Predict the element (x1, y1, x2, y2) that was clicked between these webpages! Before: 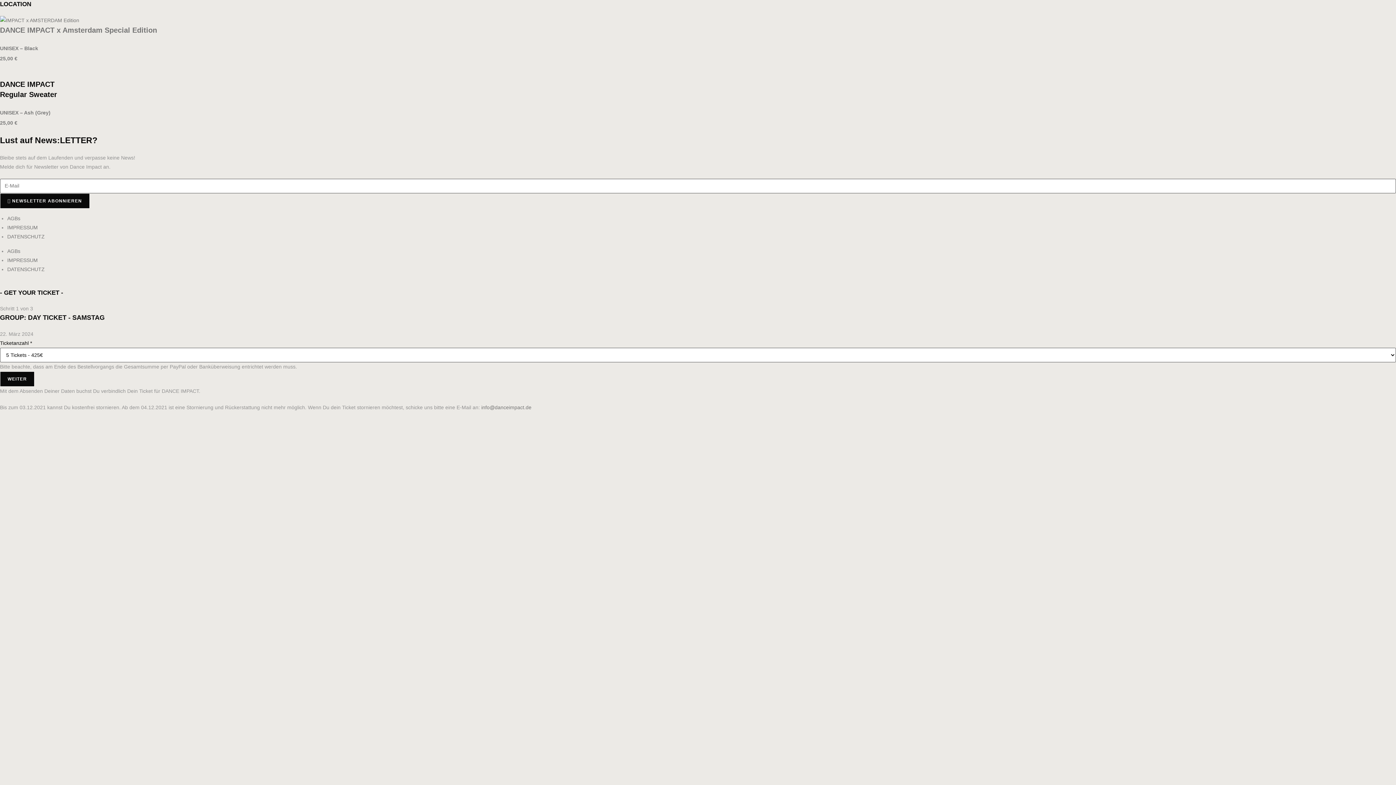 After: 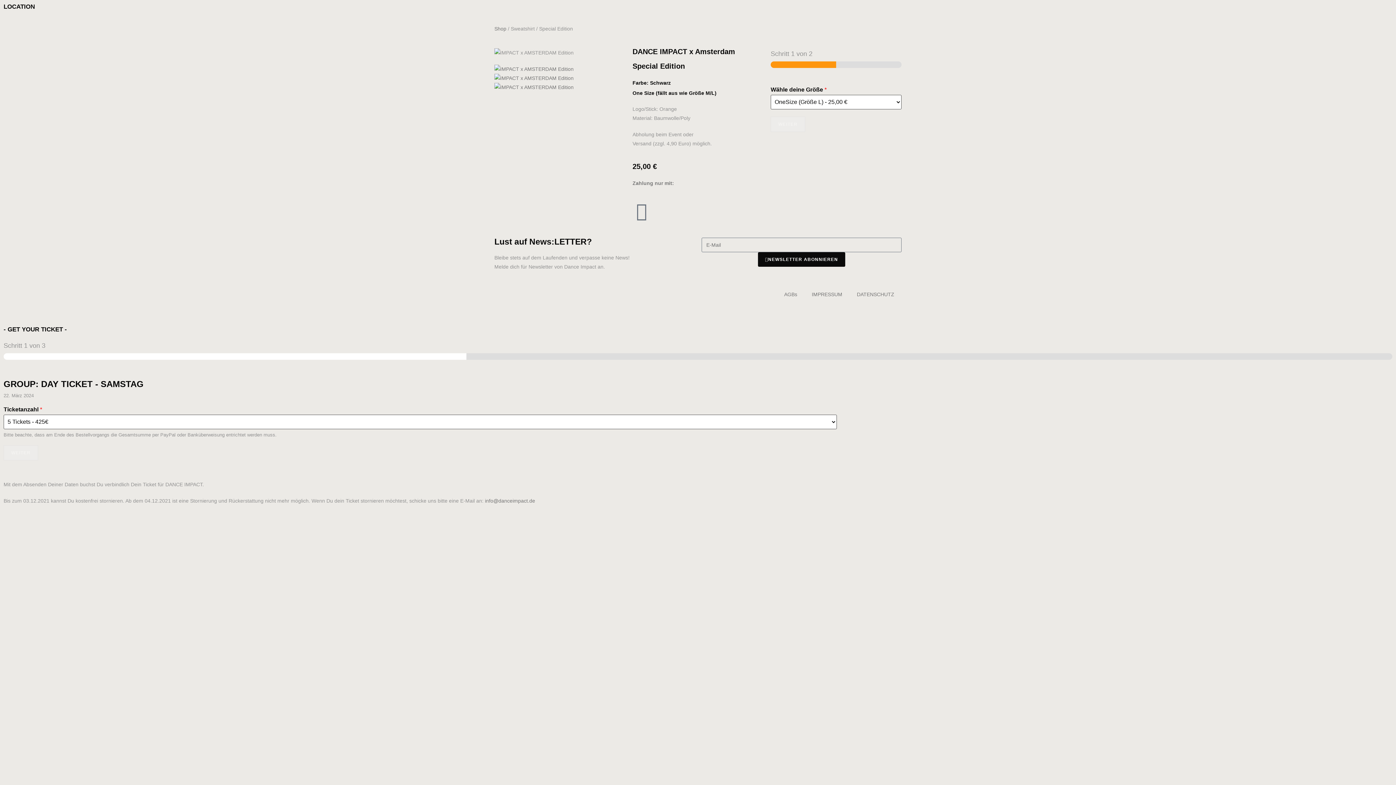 Action: bbox: (0, 17, 79, 22)